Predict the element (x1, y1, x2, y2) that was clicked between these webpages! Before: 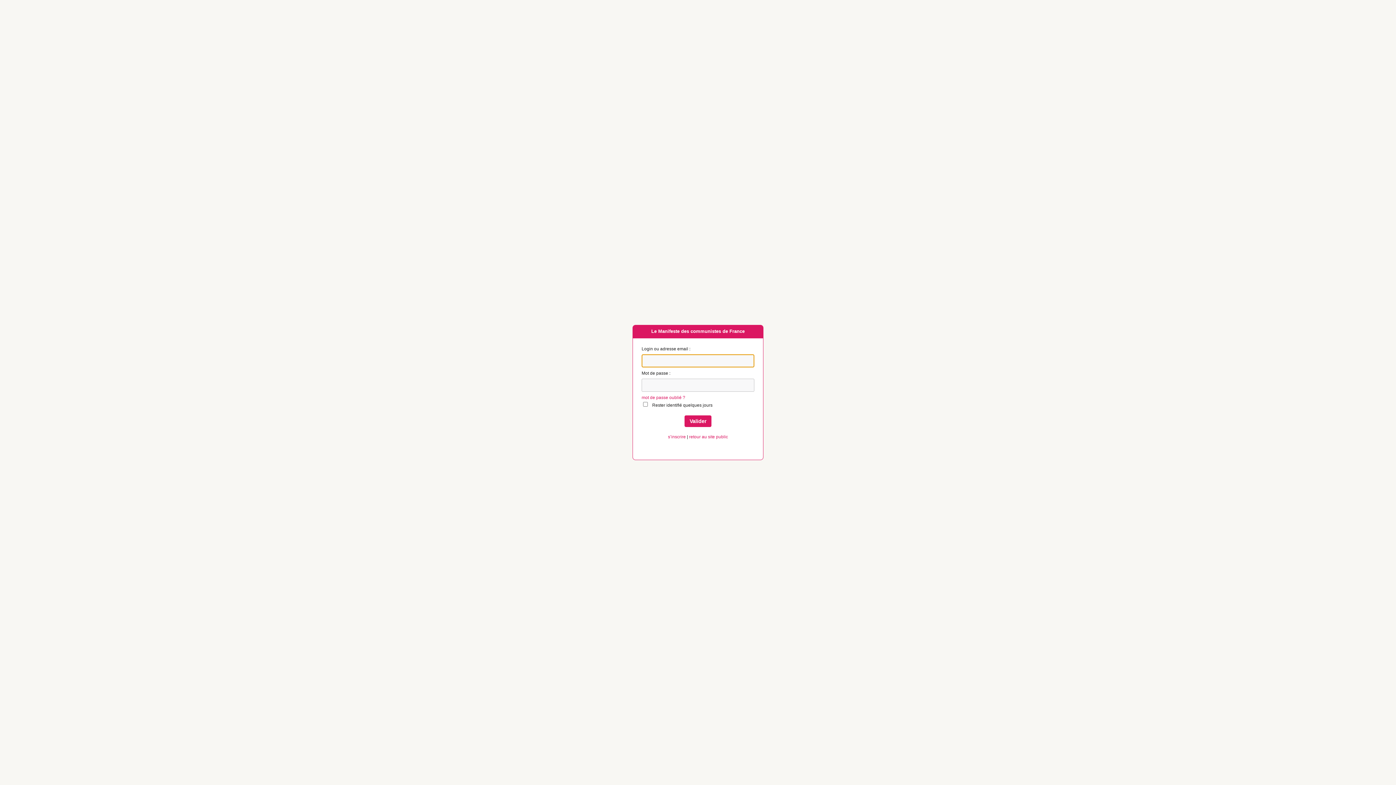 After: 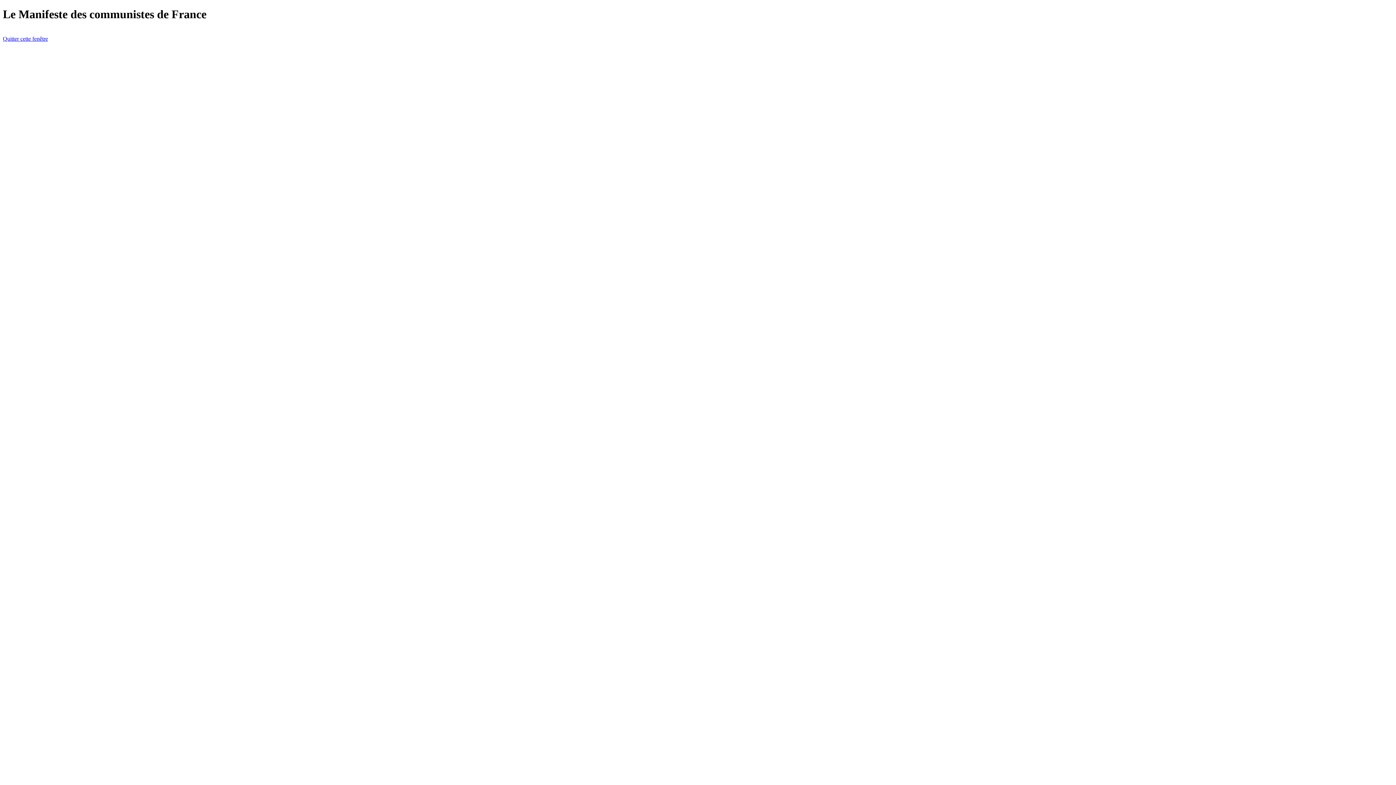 Action: bbox: (668, 434, 686, 439) label: s’inscrire